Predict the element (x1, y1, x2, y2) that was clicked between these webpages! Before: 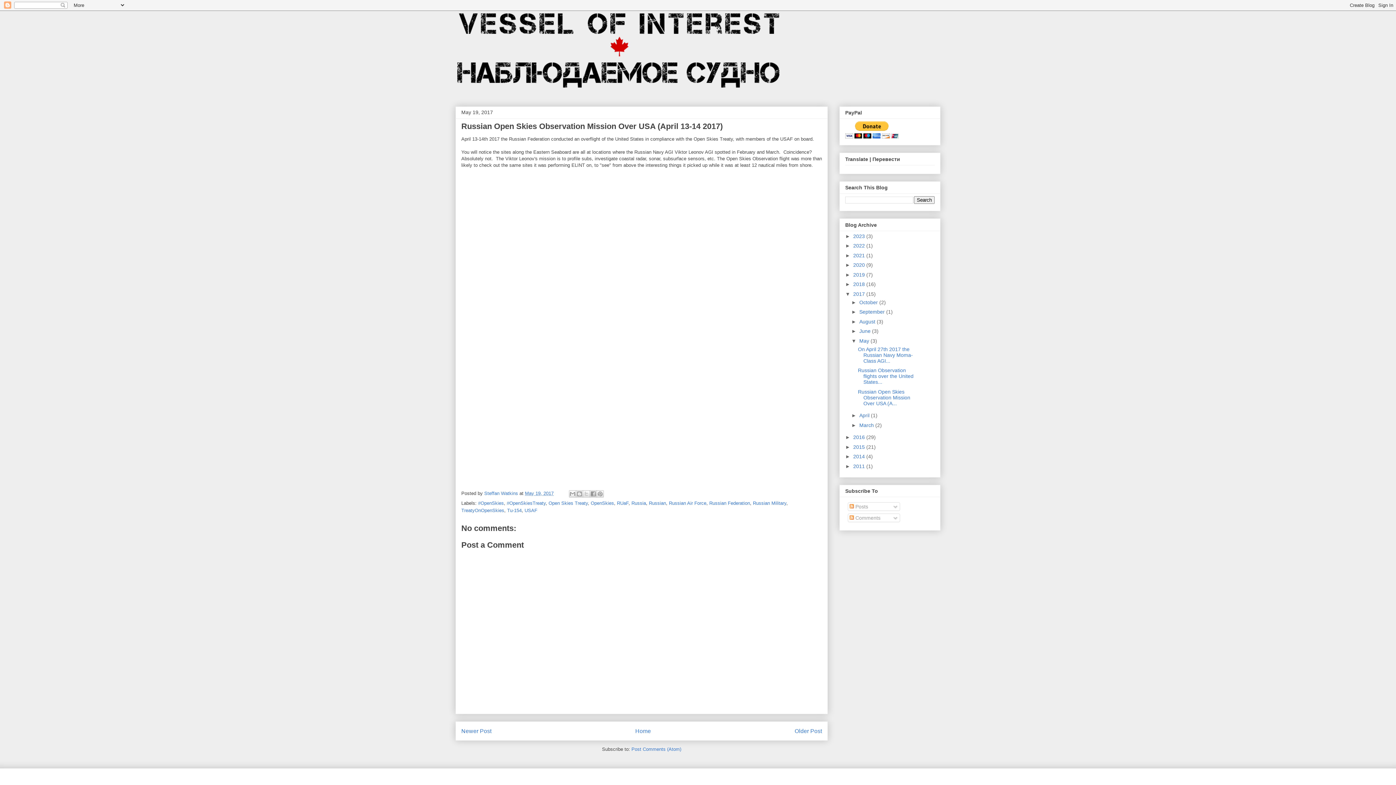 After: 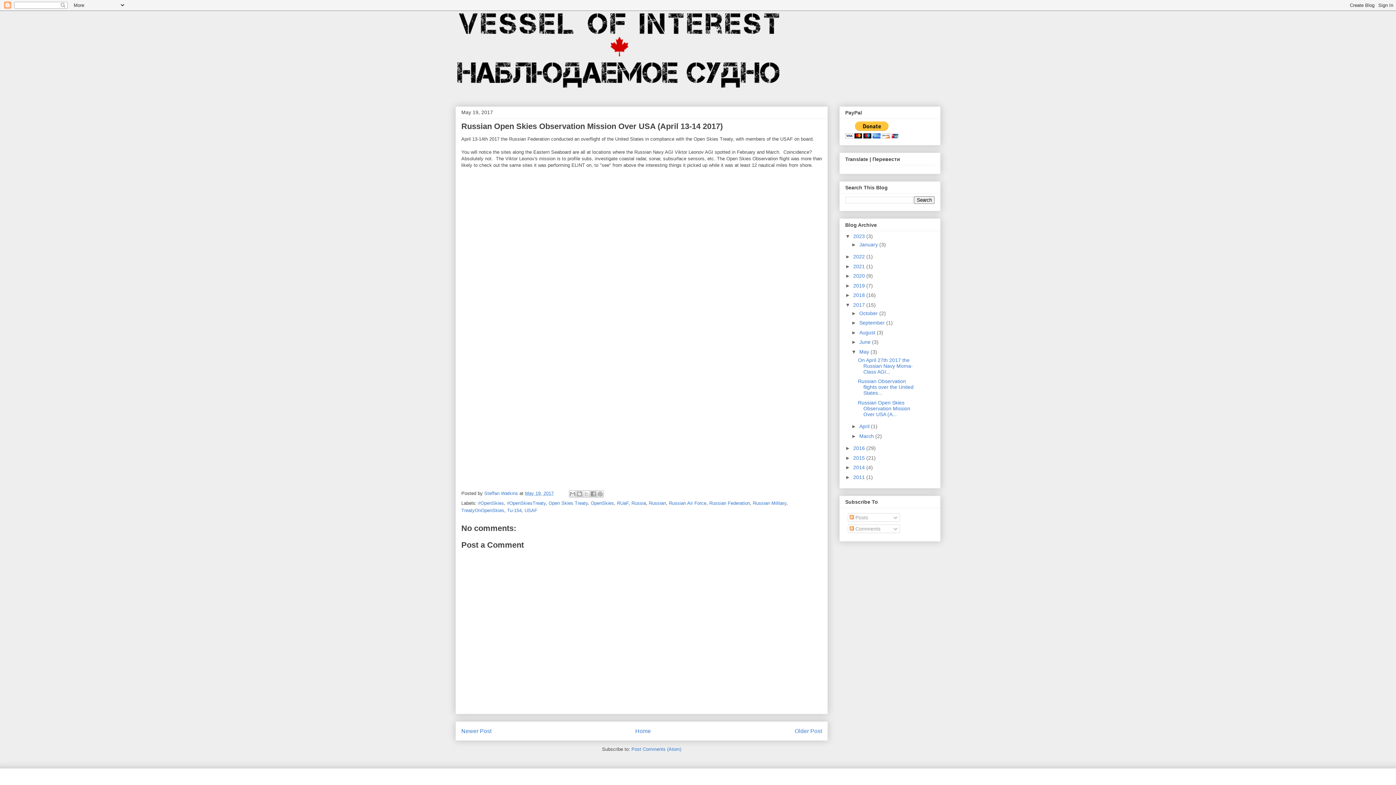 Action: bbox: (845, 233, 853, 239) label: ►  